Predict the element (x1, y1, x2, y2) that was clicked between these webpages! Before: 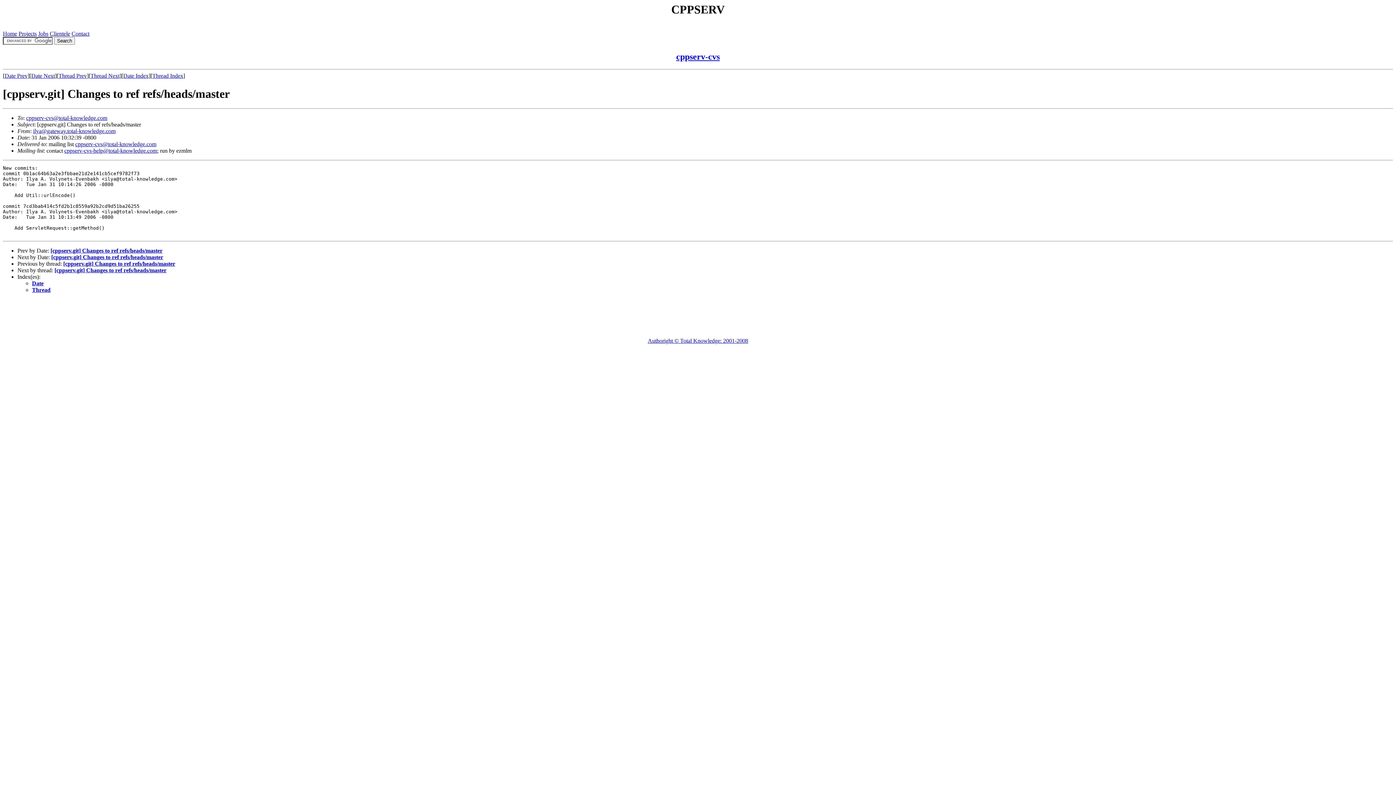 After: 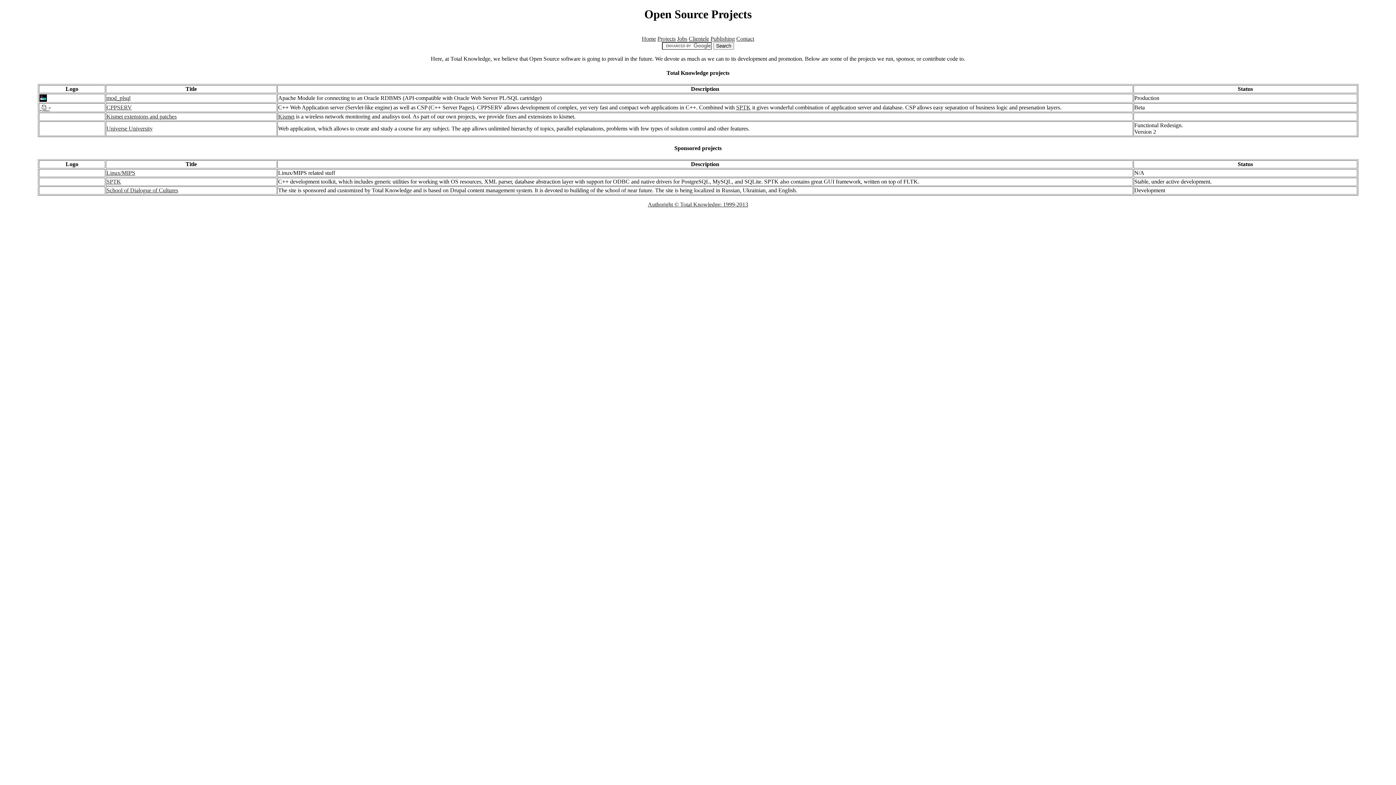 Action: label: Projects bbox: (18, 30, 36, 36)